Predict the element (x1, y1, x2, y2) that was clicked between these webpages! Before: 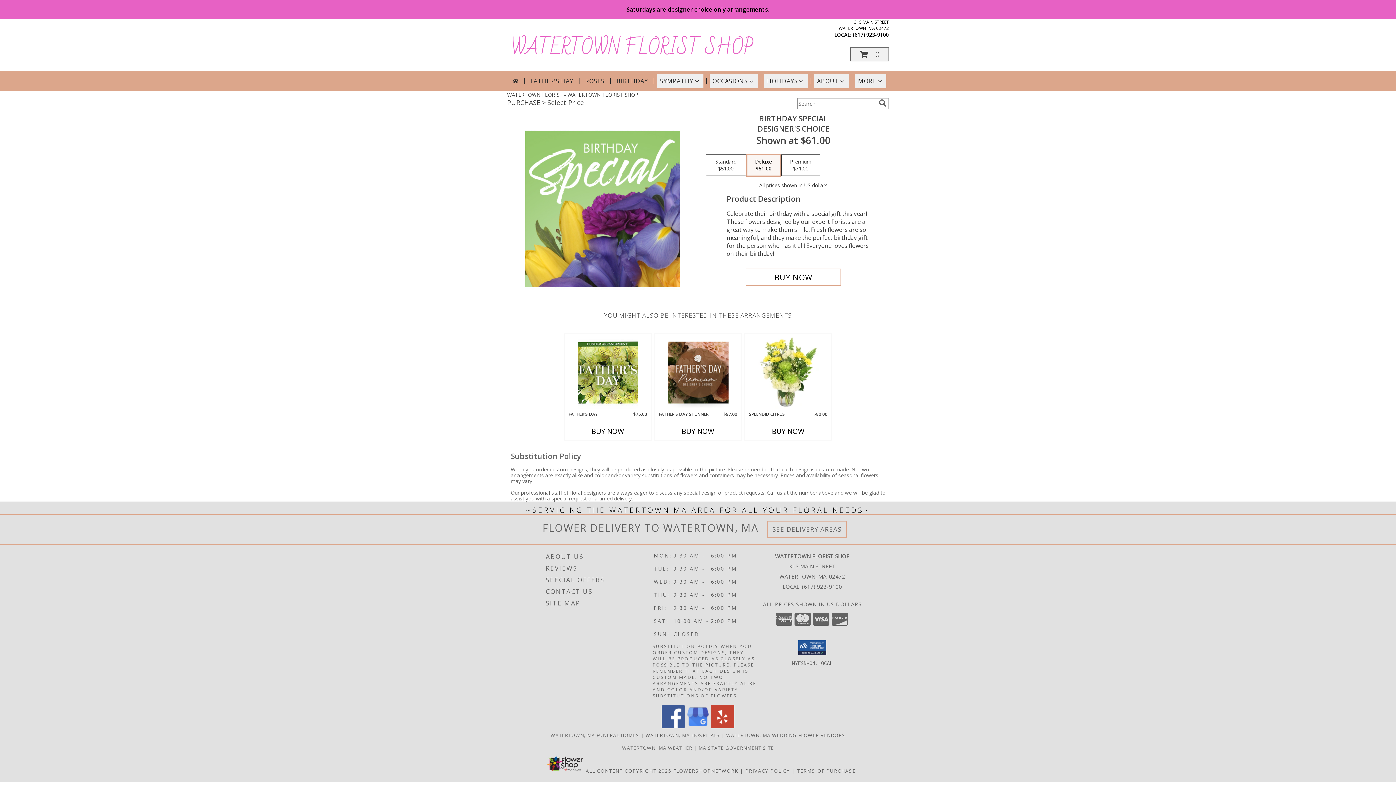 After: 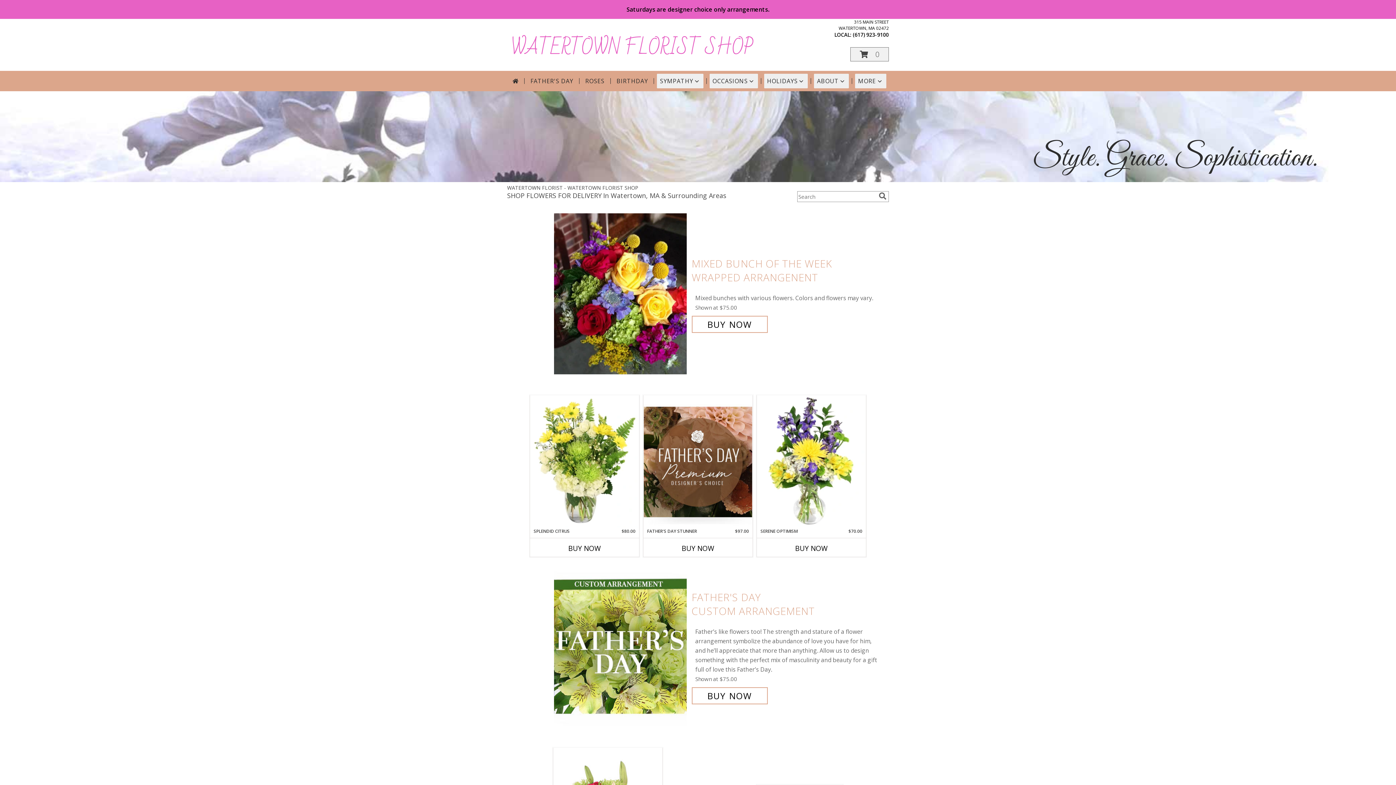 Action: bbox: (510, 29, 753, 65) label: WATERTOWN FLORIST SHOP